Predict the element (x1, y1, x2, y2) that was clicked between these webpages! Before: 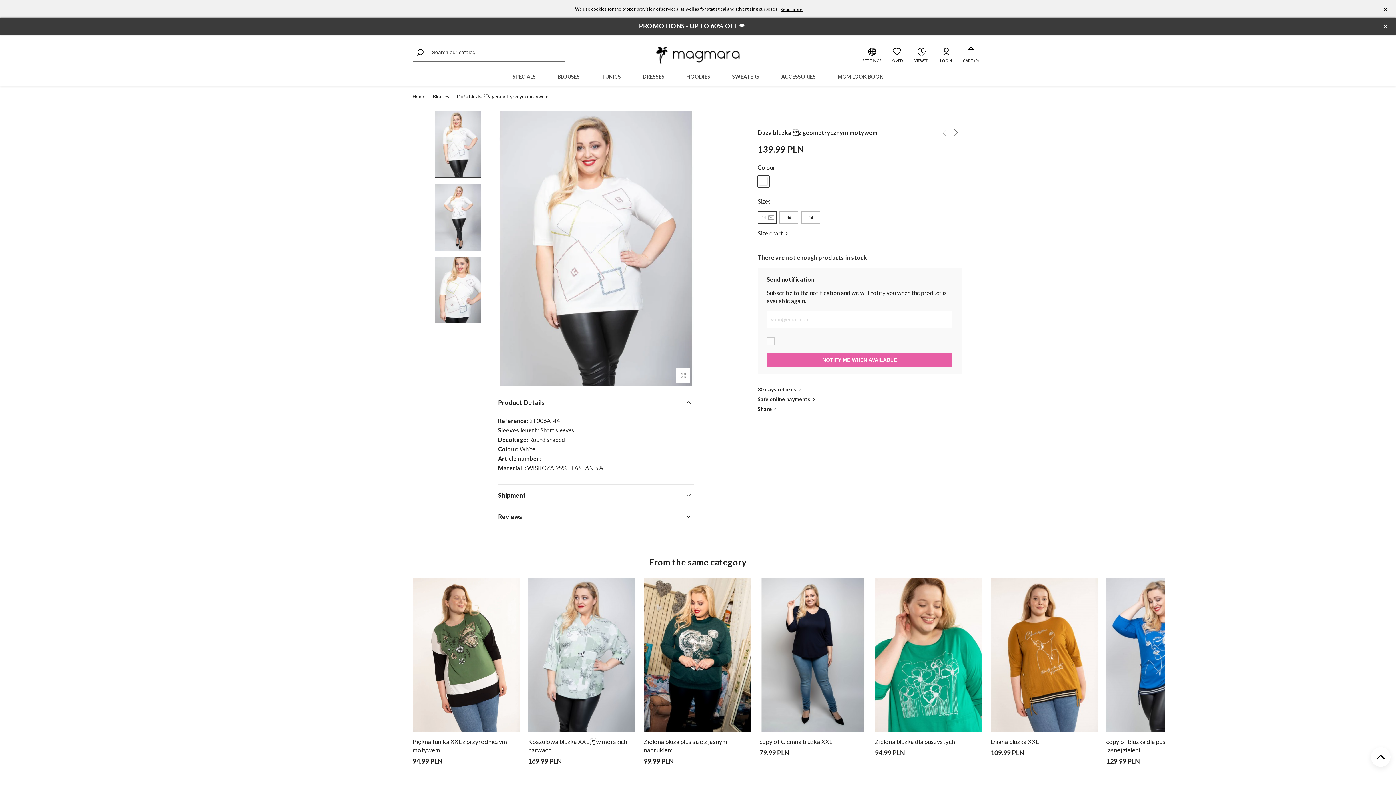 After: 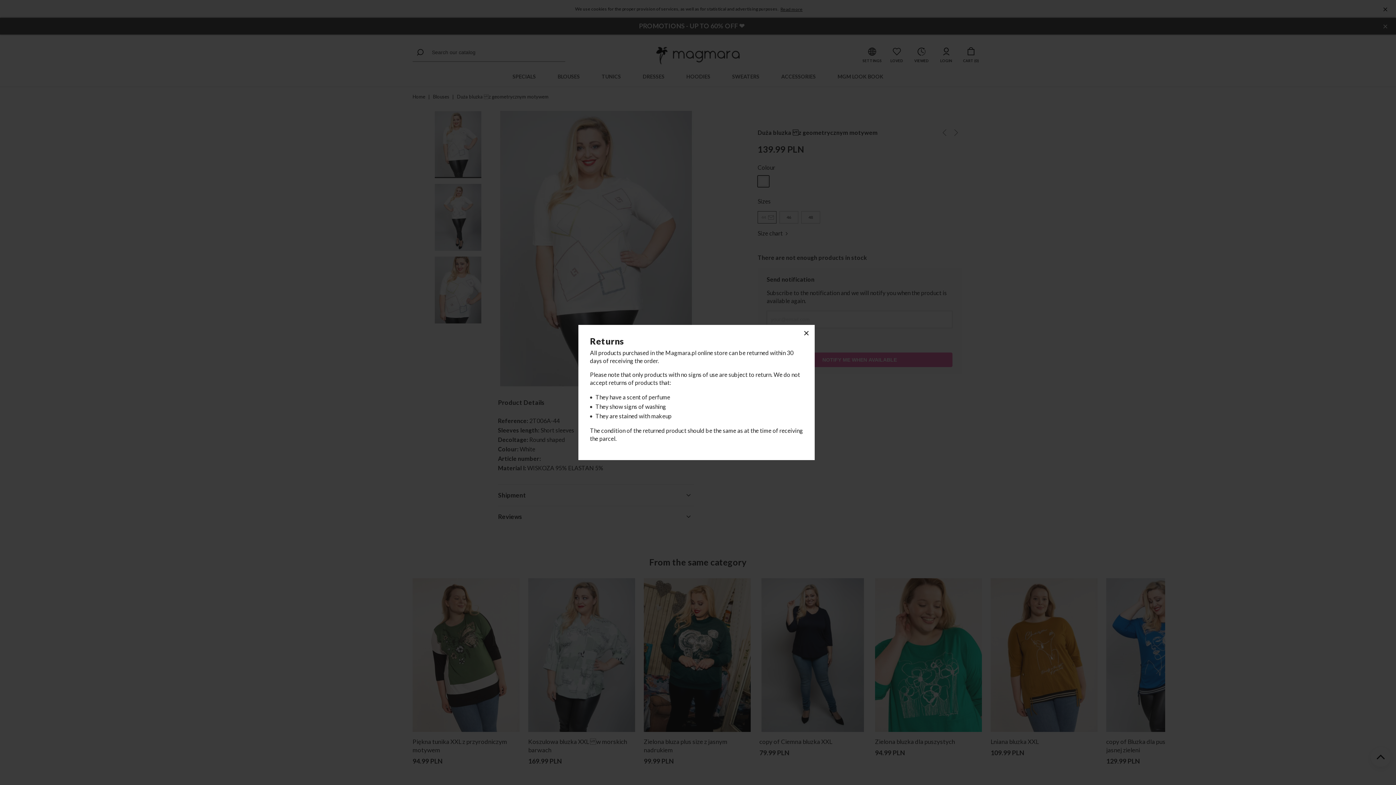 Action: bbox: (757, 386, 802, 392) label: 30 days returns 